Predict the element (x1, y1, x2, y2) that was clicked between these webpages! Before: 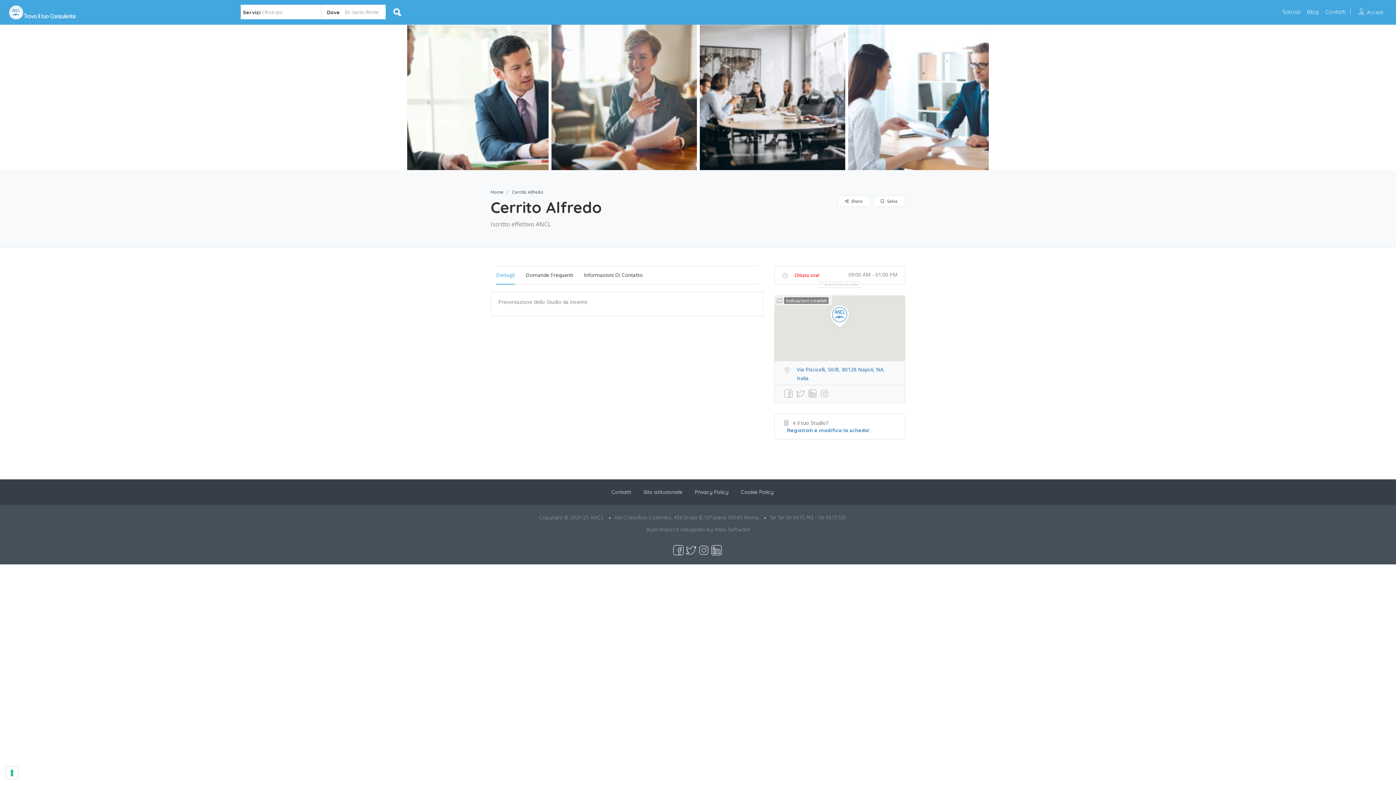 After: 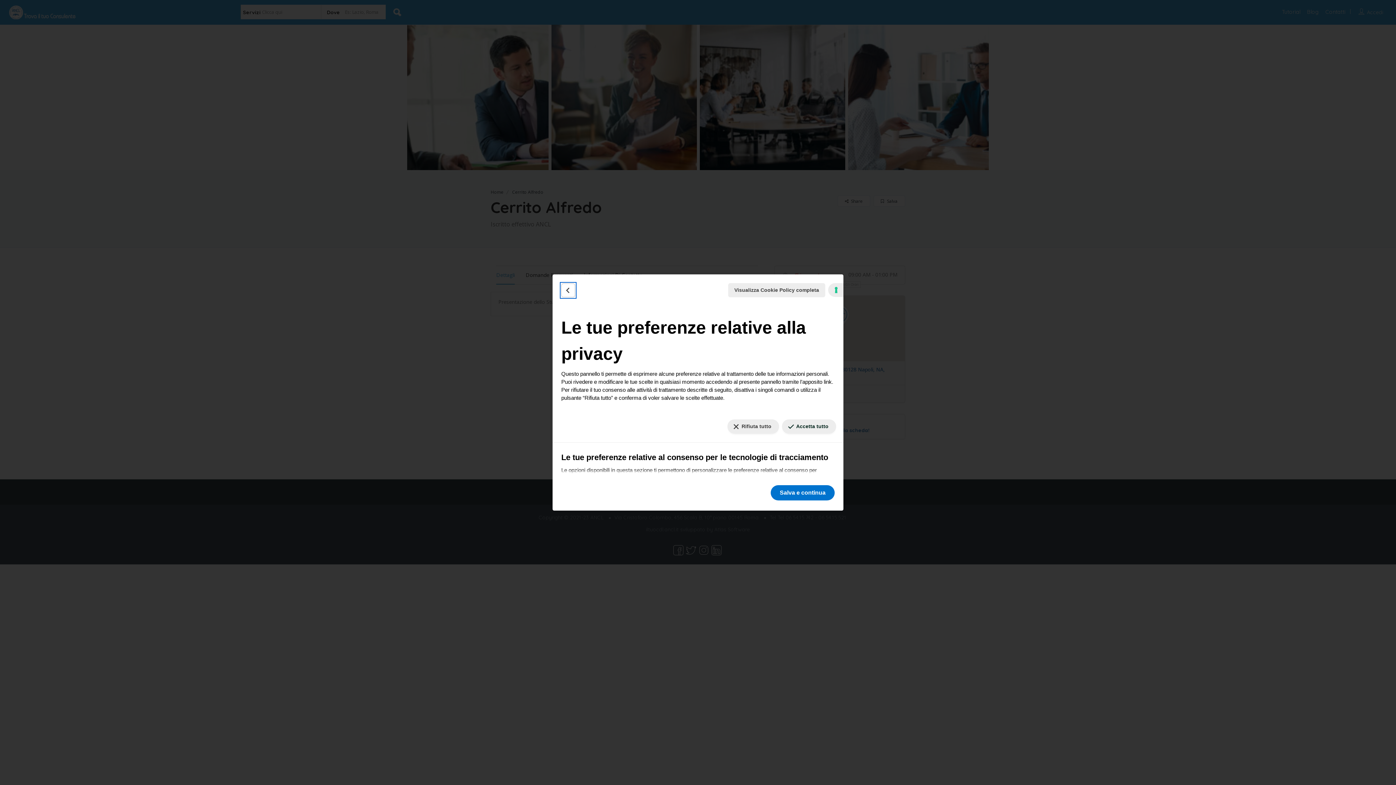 Action: bbox: (5, 767, 18, 779) label: Le tue preferenze relative al consenso per le tecnologie di tracciamento